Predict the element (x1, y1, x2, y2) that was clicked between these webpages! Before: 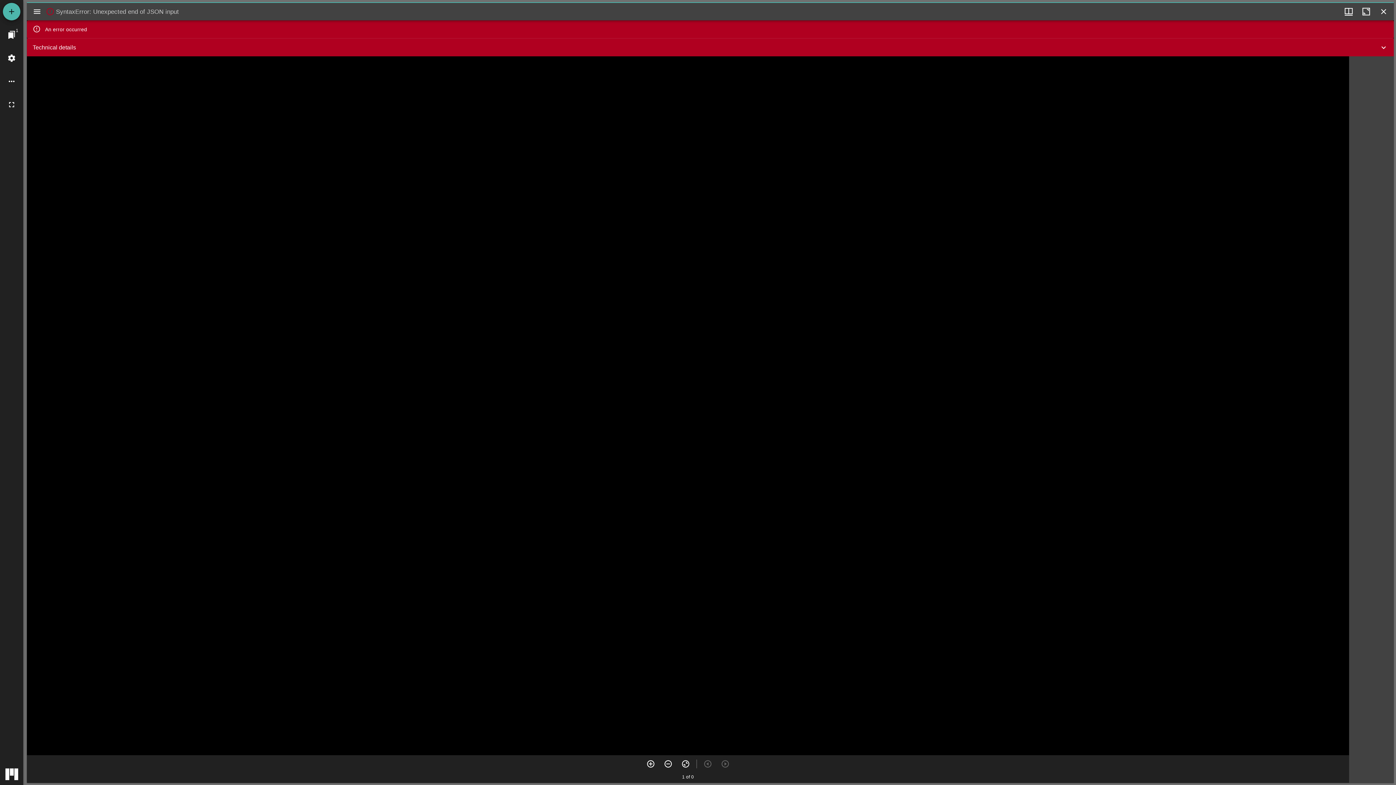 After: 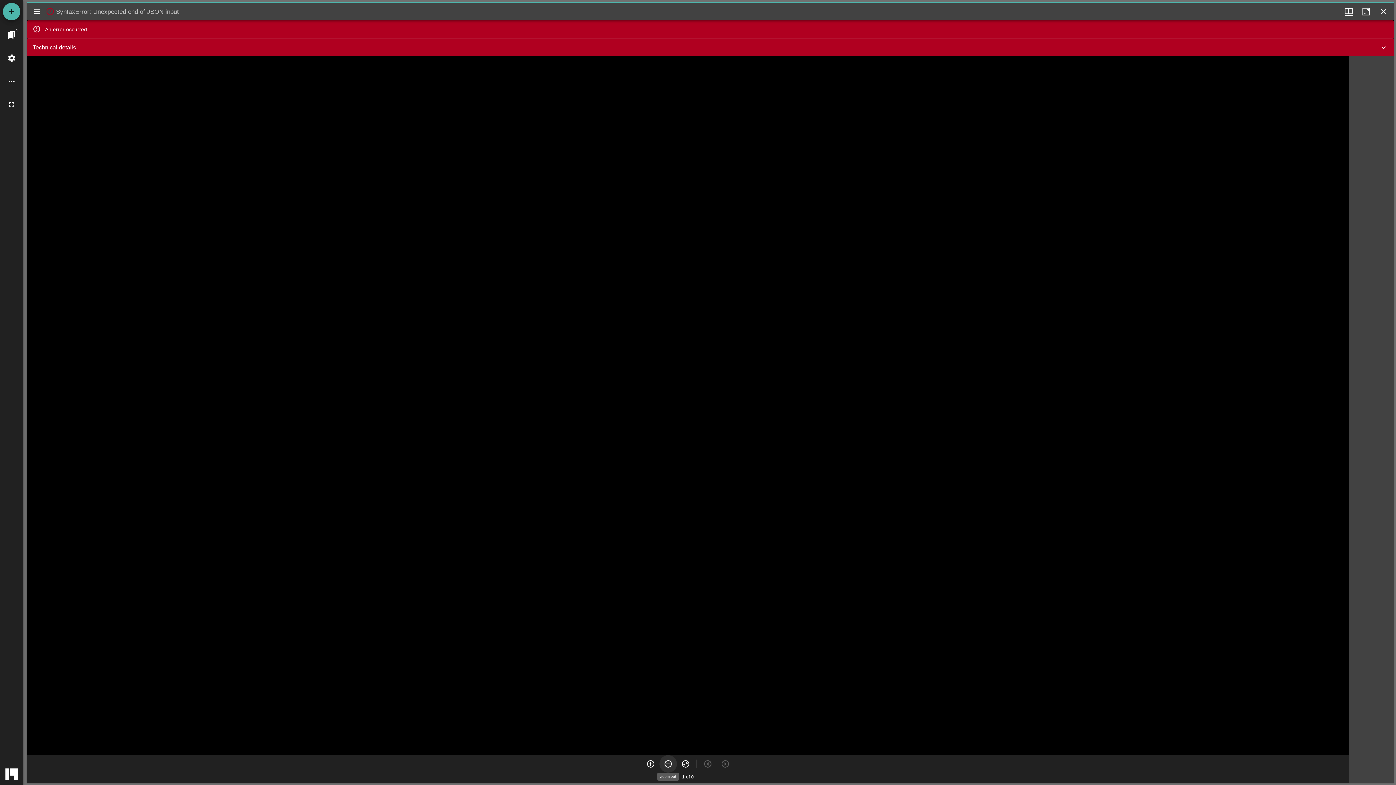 Action: bbox: (659, 755, 677, 773) label: Zoom out